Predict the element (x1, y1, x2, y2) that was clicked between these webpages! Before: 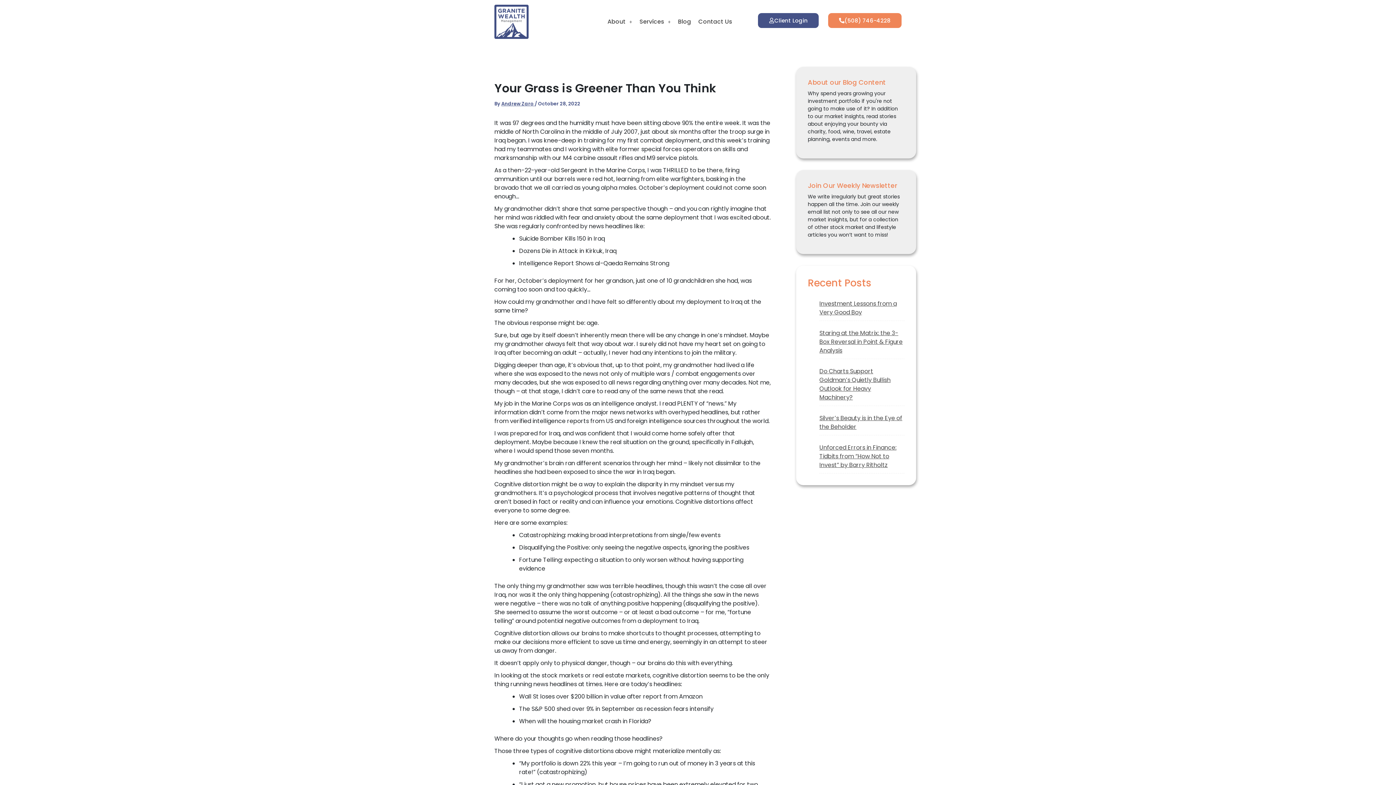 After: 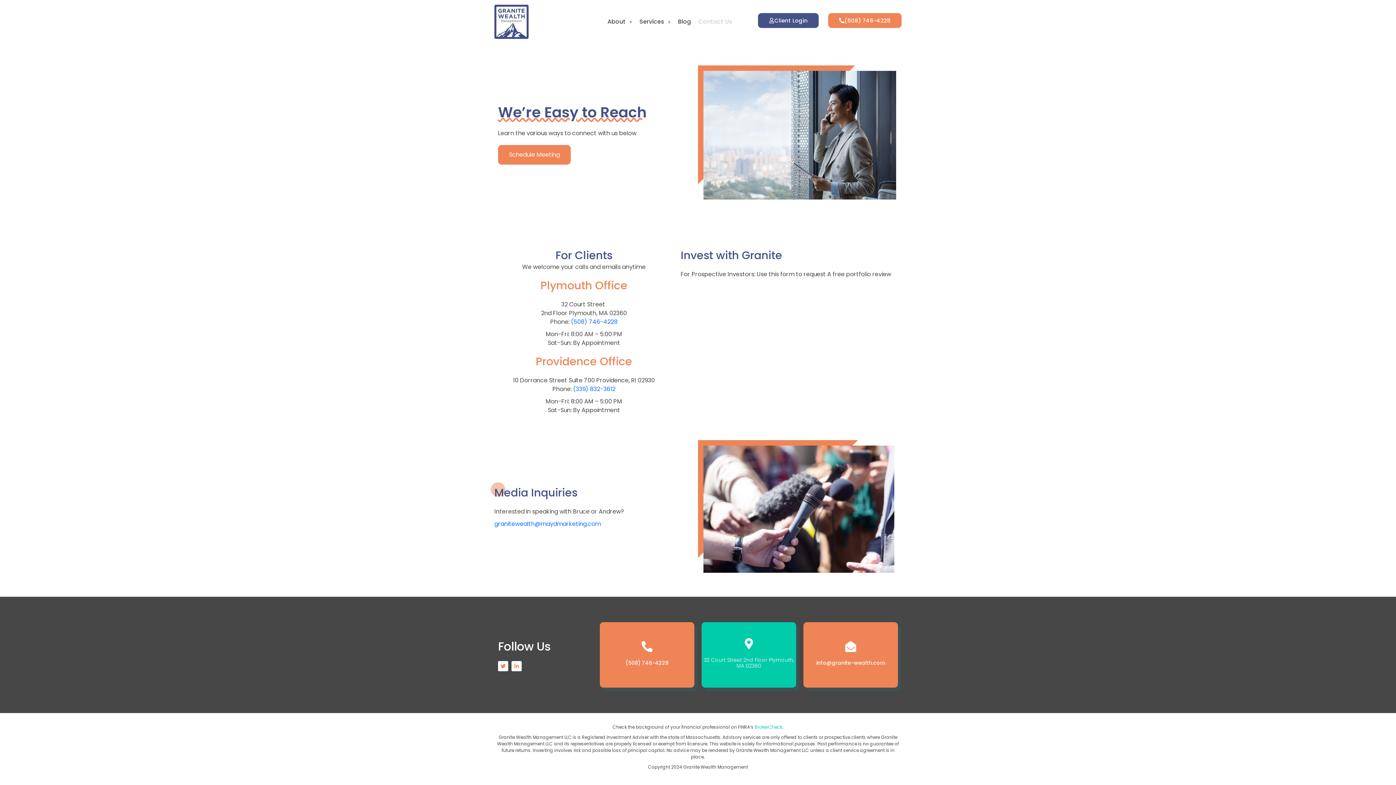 Action: bbox: (694, 15, 736, 28) label: Contact Us